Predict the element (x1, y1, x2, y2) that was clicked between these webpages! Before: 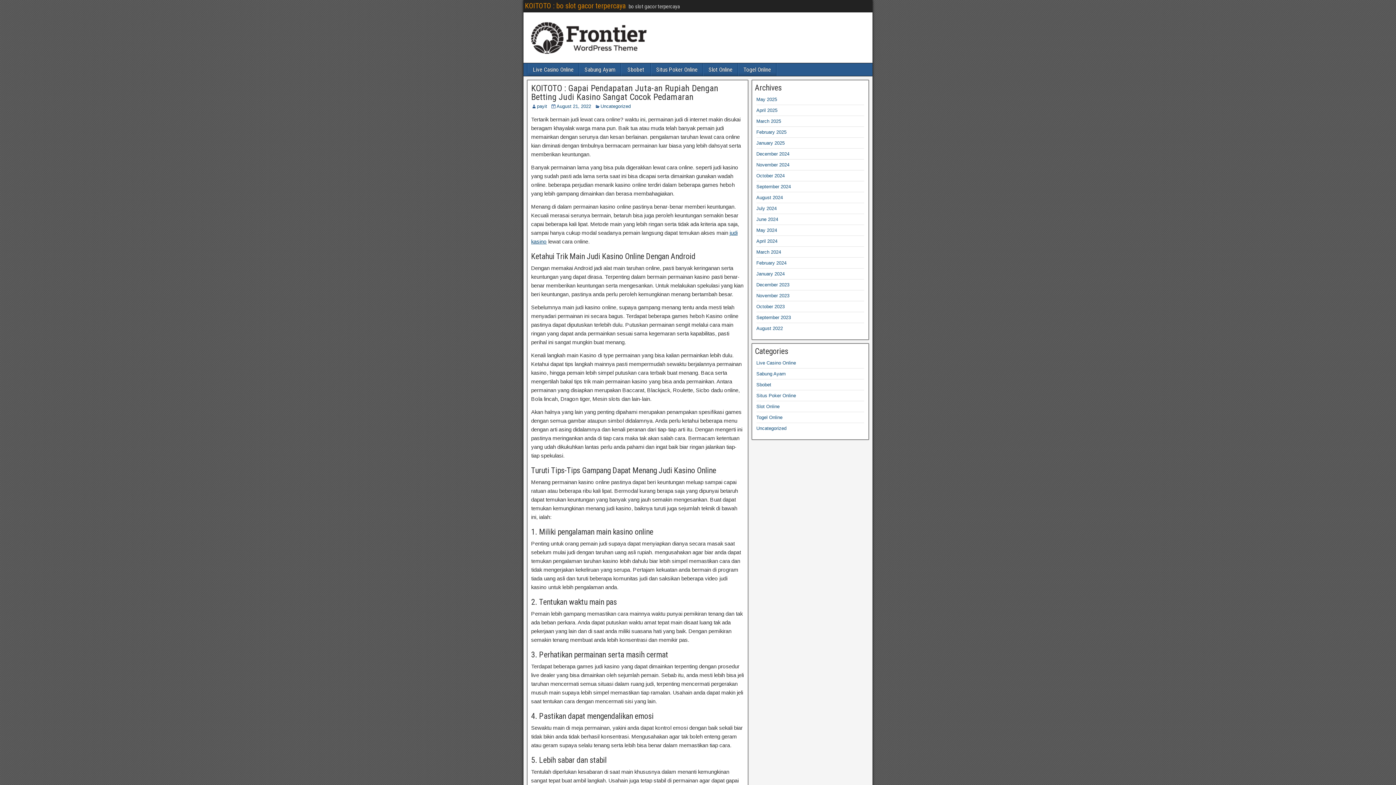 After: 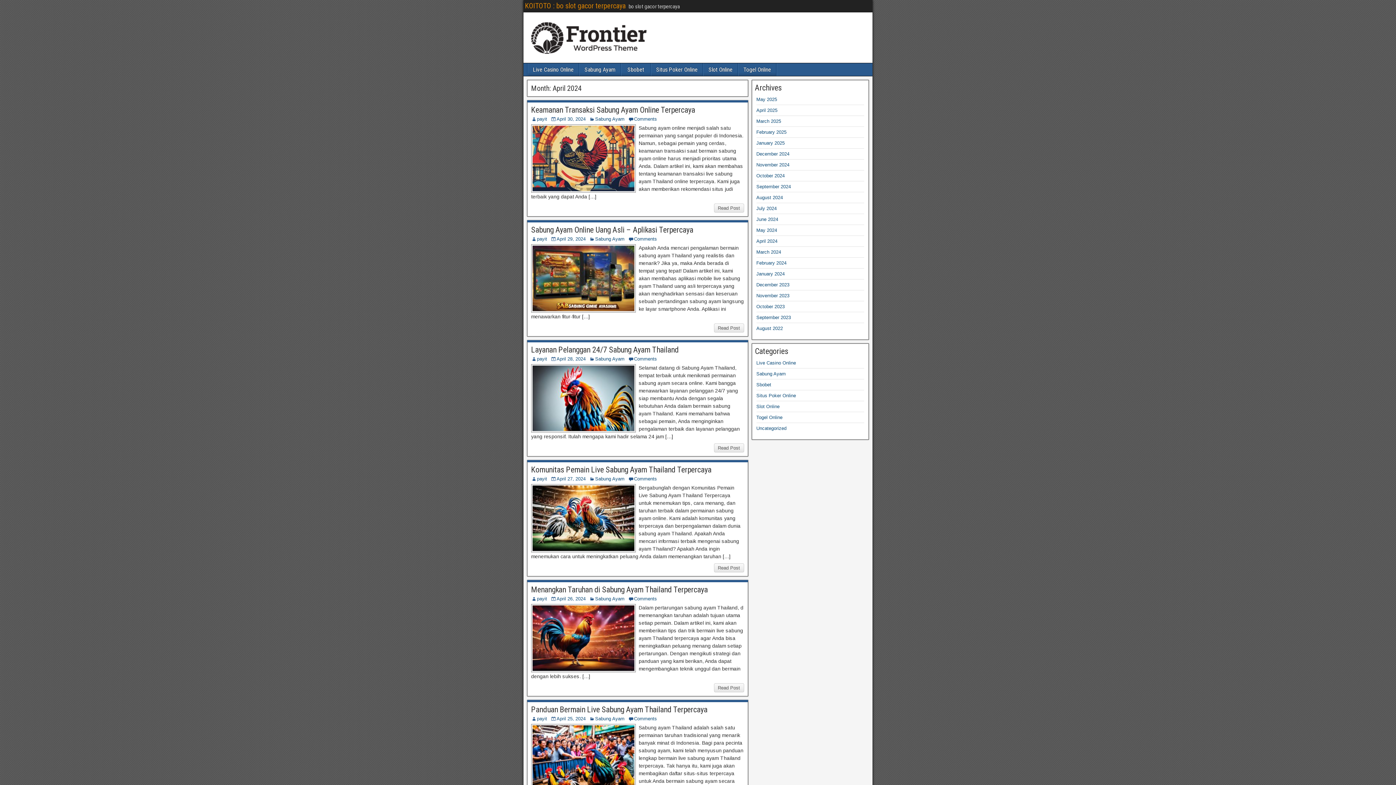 Action: bbox: (756, 238, 777, 244) label: April 2024